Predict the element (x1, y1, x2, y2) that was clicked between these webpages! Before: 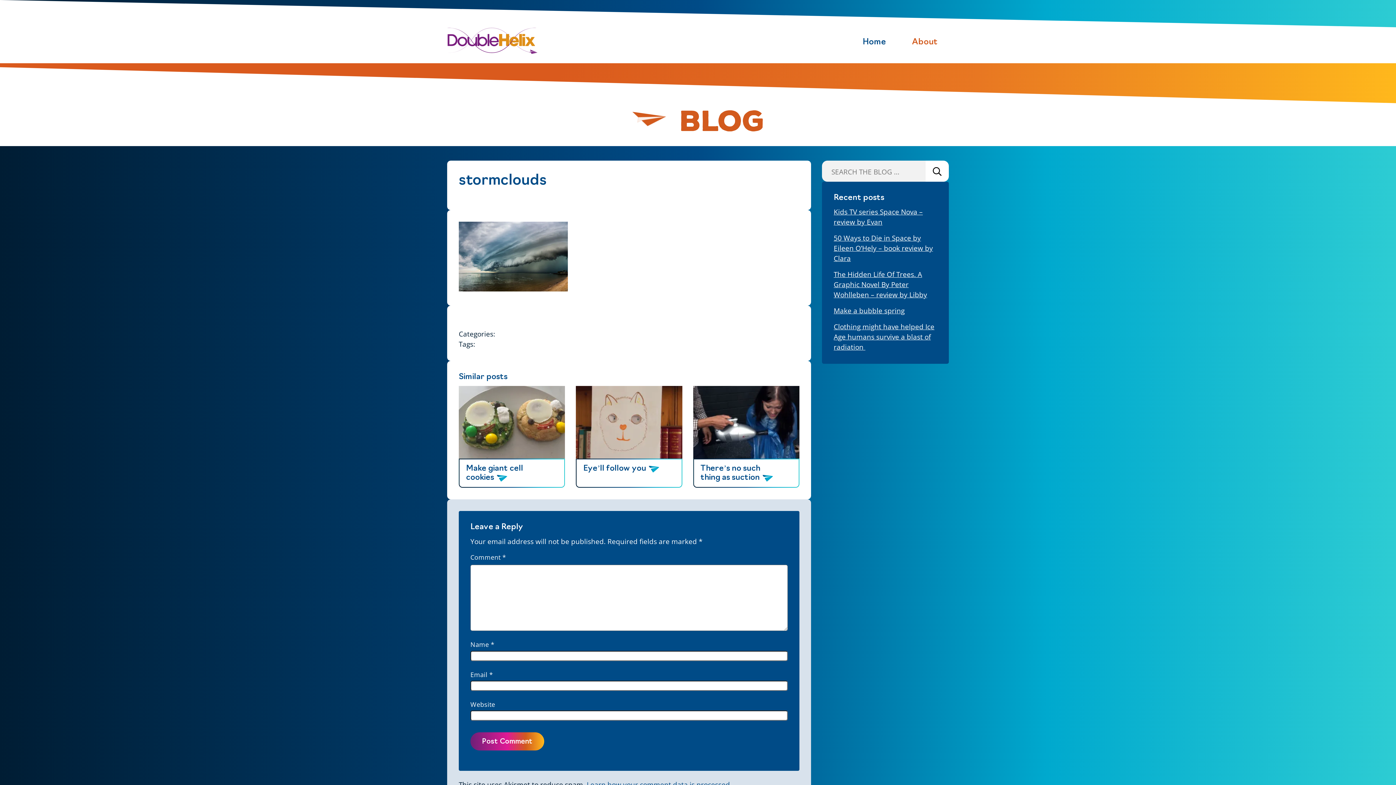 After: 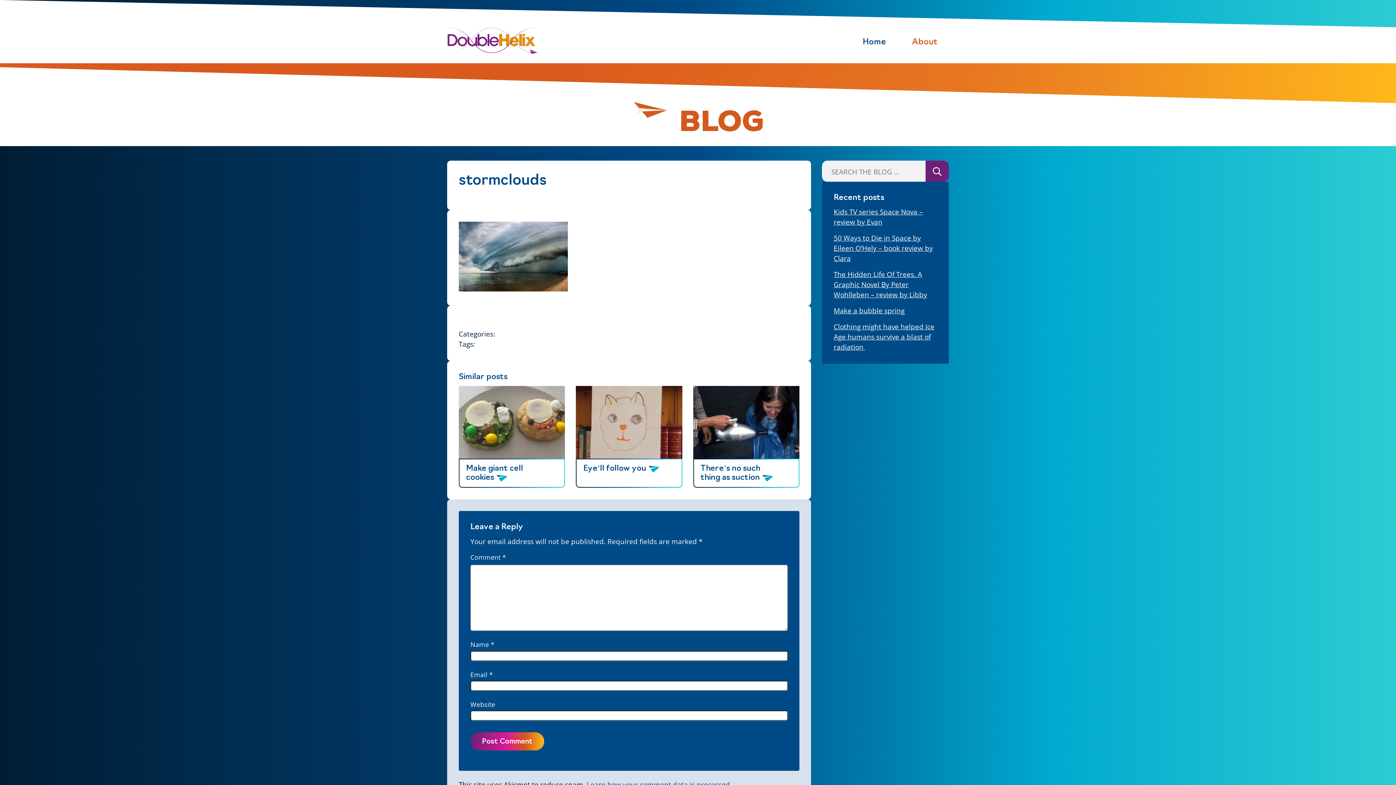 Action: bbox: (925, 160, 949, 181) label: Search